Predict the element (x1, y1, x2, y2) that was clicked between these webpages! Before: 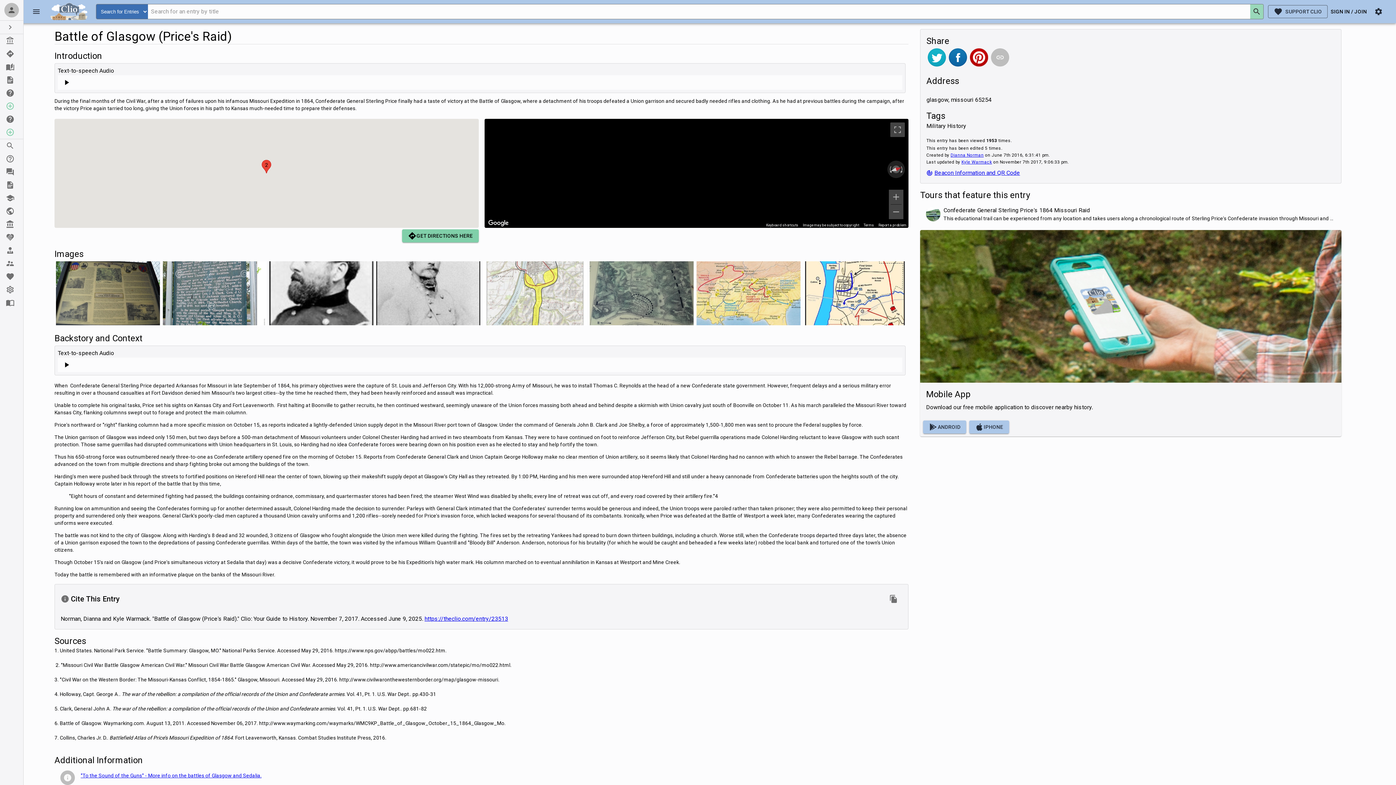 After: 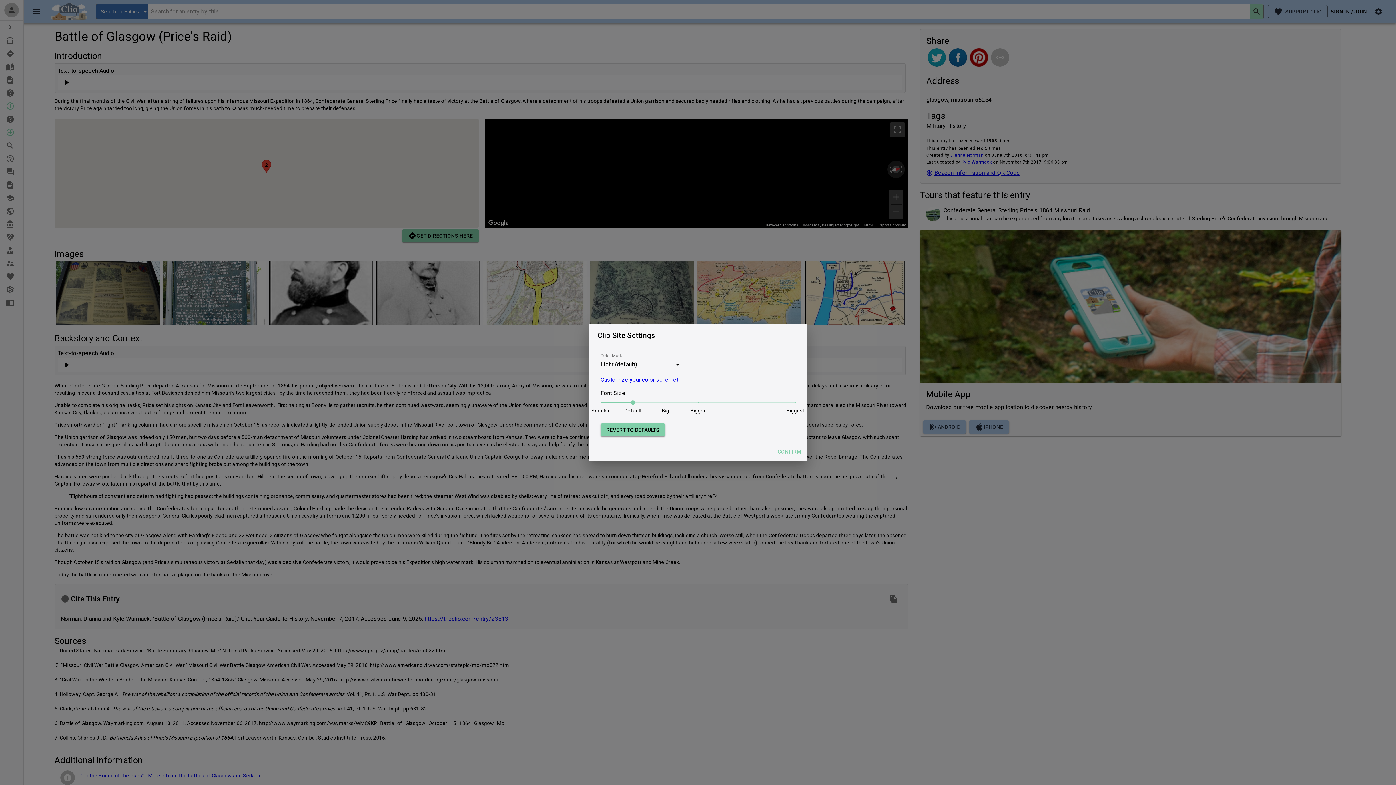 Action: bbox: (1370, 2, 1387, 20) label: Settings